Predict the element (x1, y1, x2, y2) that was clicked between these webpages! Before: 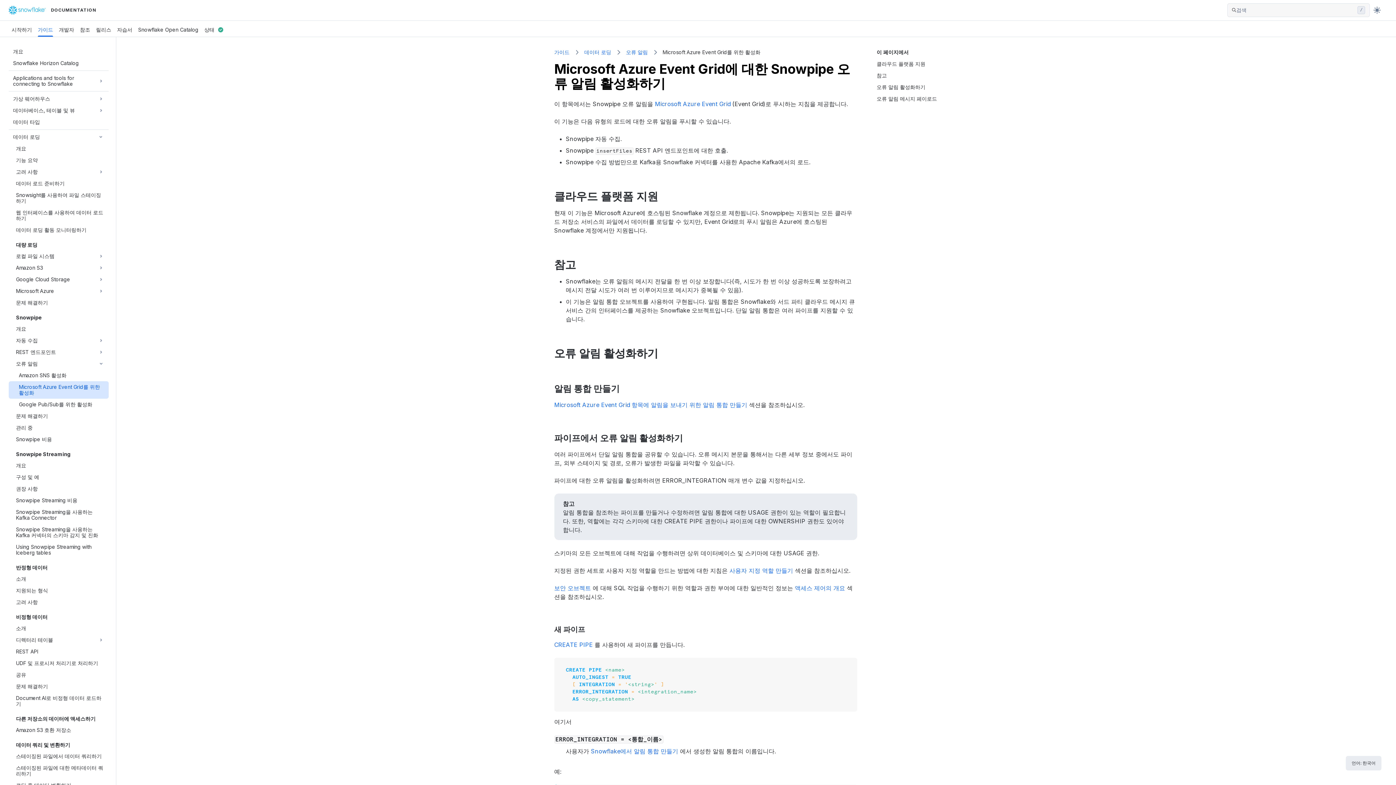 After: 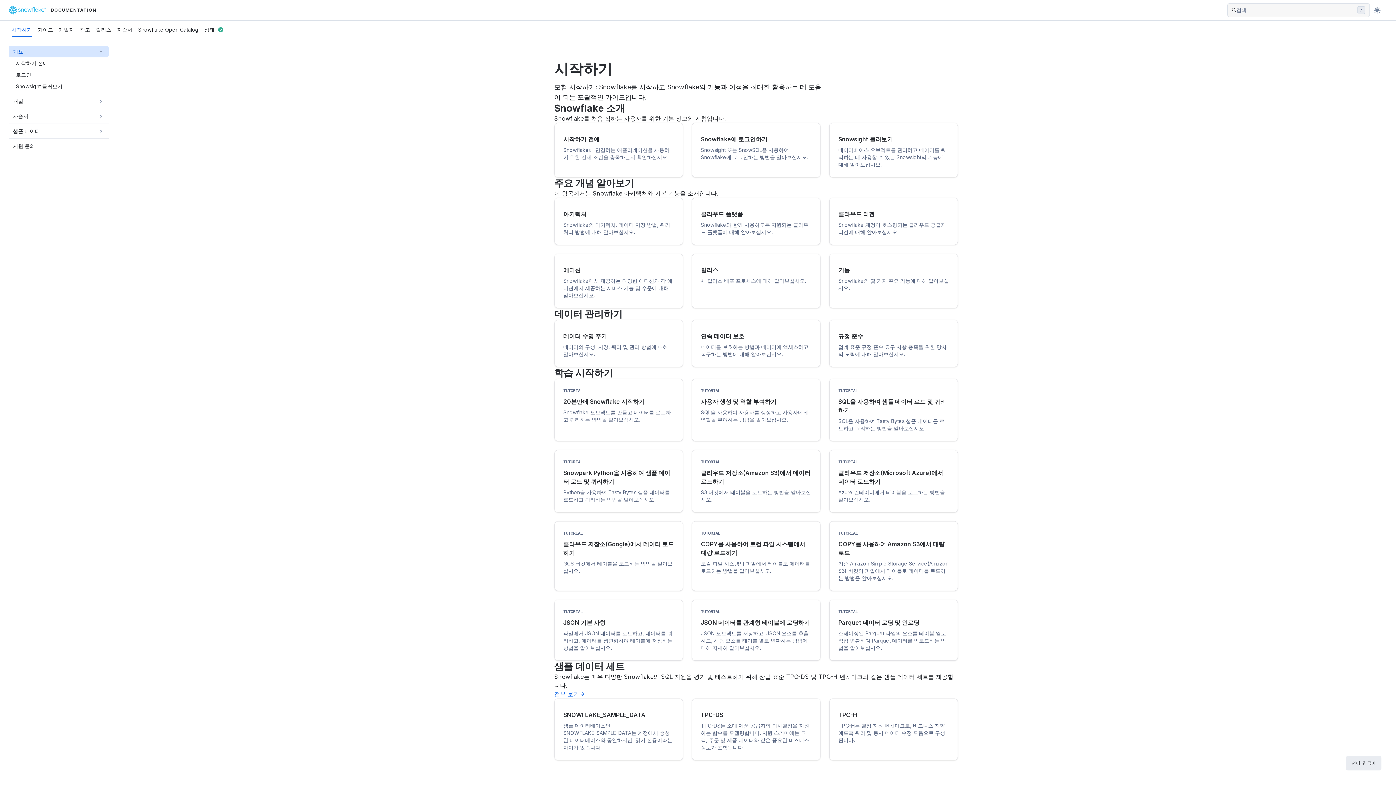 Action: label: 시작하기 bbox: (8, 23, 34, 35)